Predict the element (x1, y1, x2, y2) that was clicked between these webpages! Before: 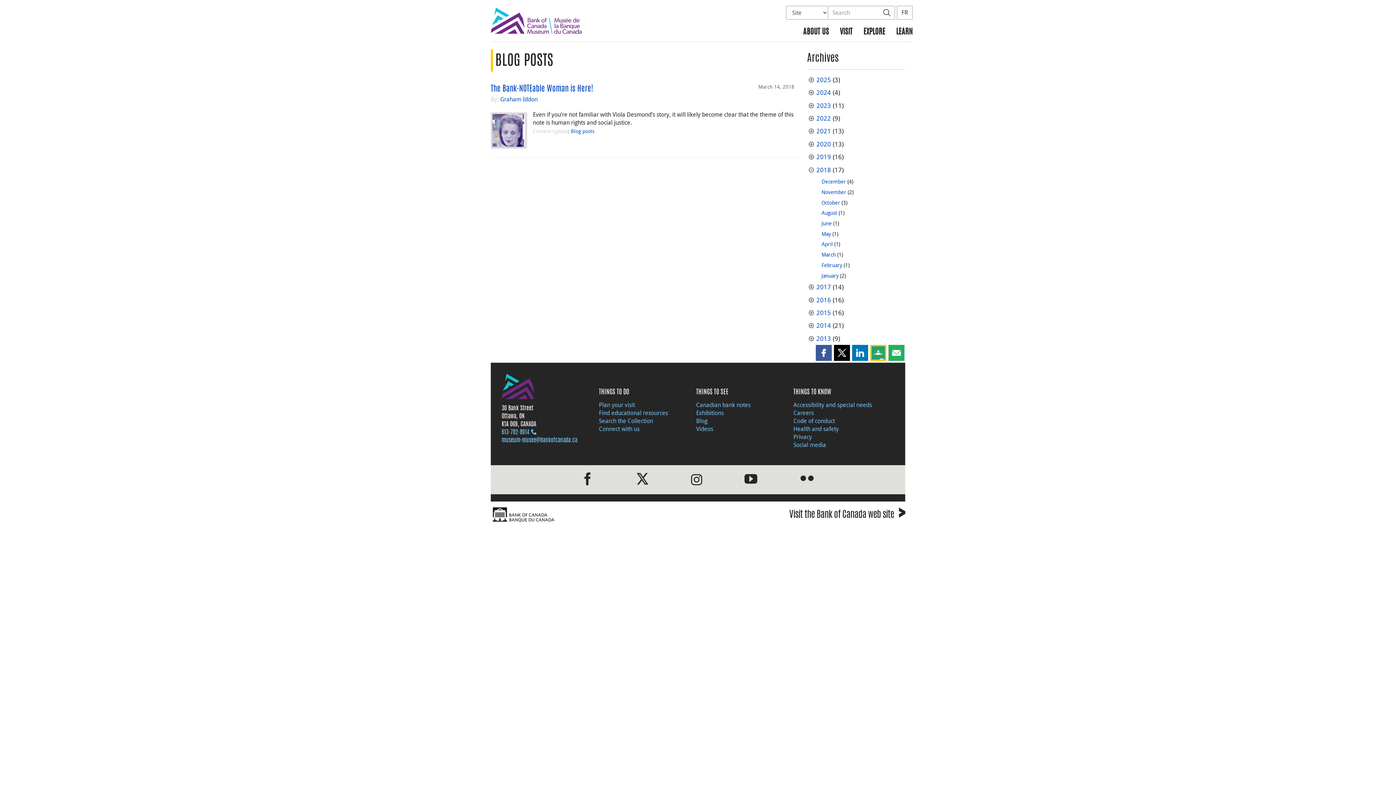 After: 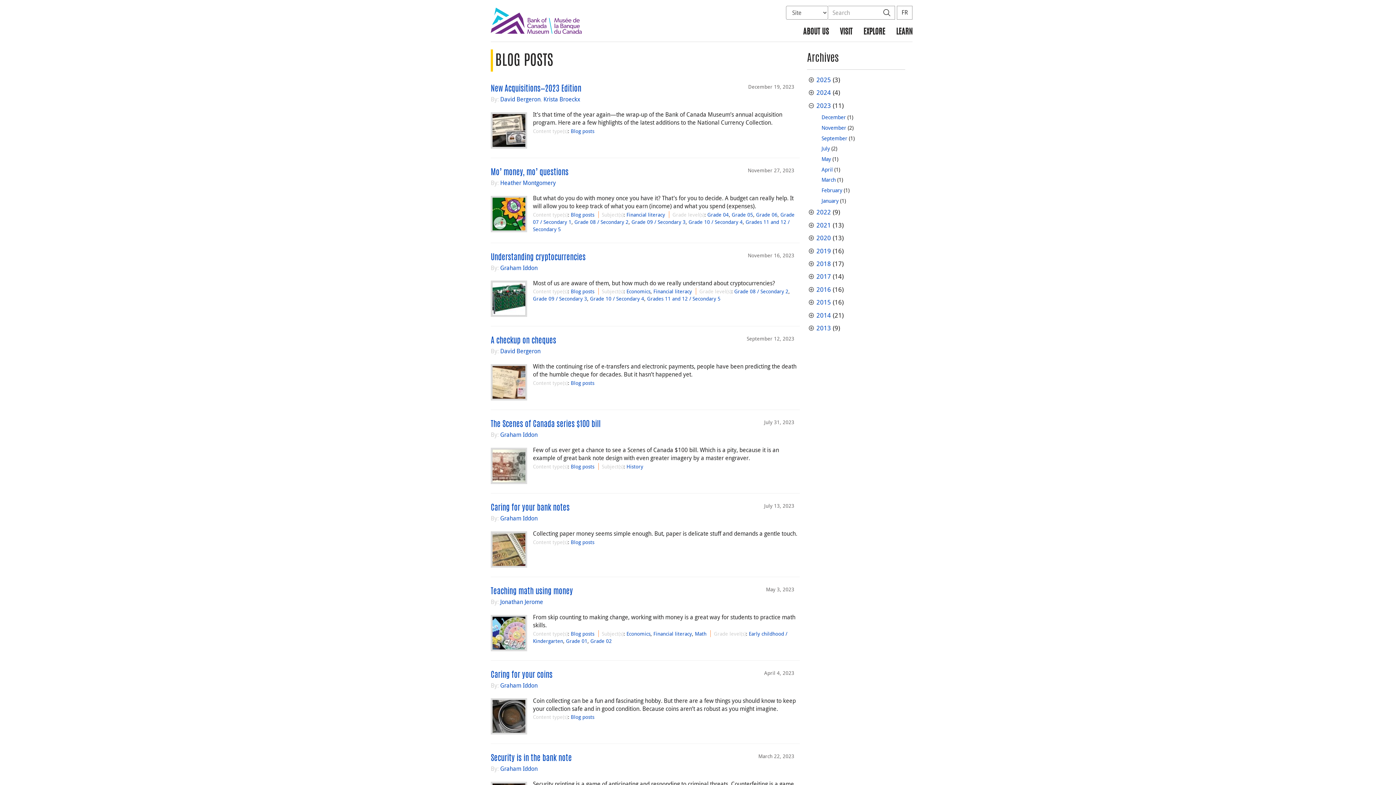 Action: bbox: (816, 101, 831, 109) label: 2023